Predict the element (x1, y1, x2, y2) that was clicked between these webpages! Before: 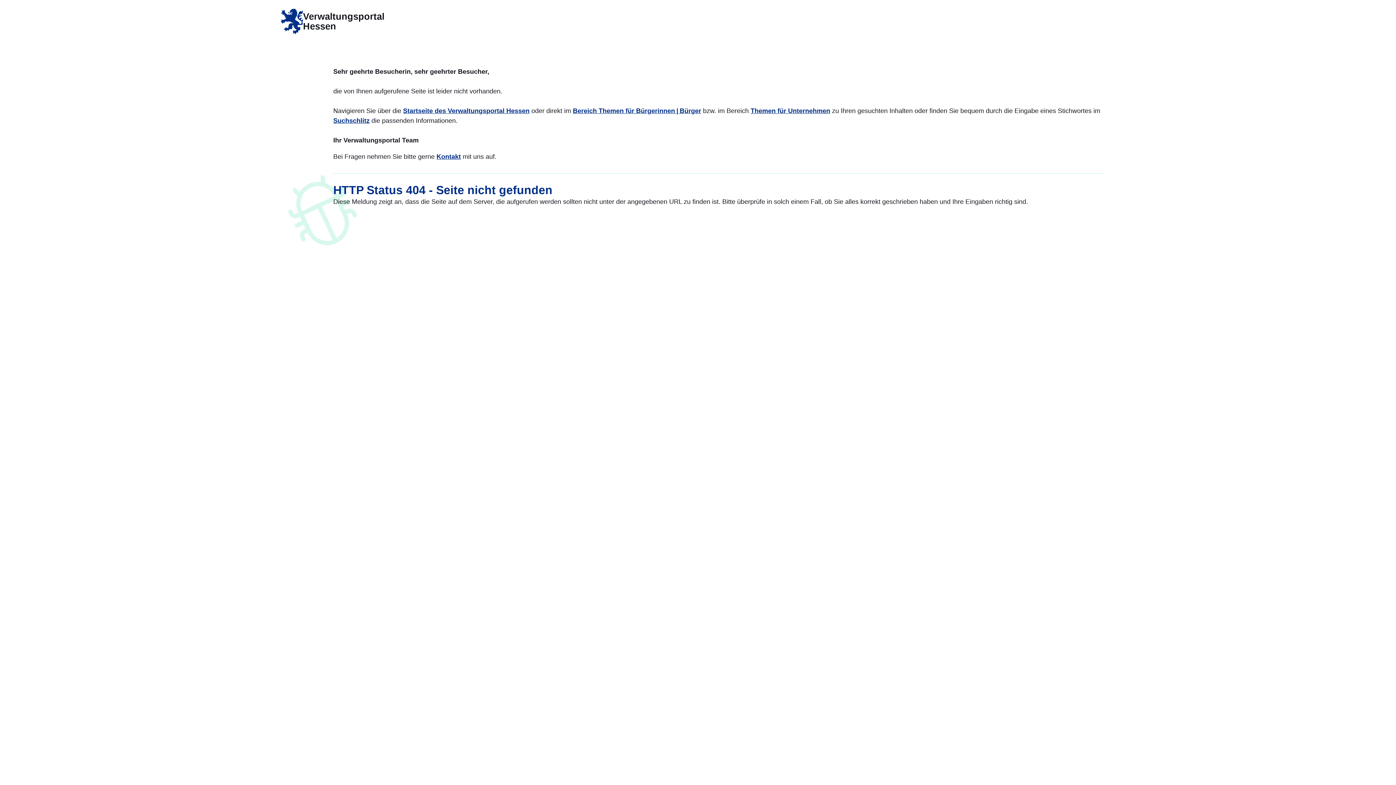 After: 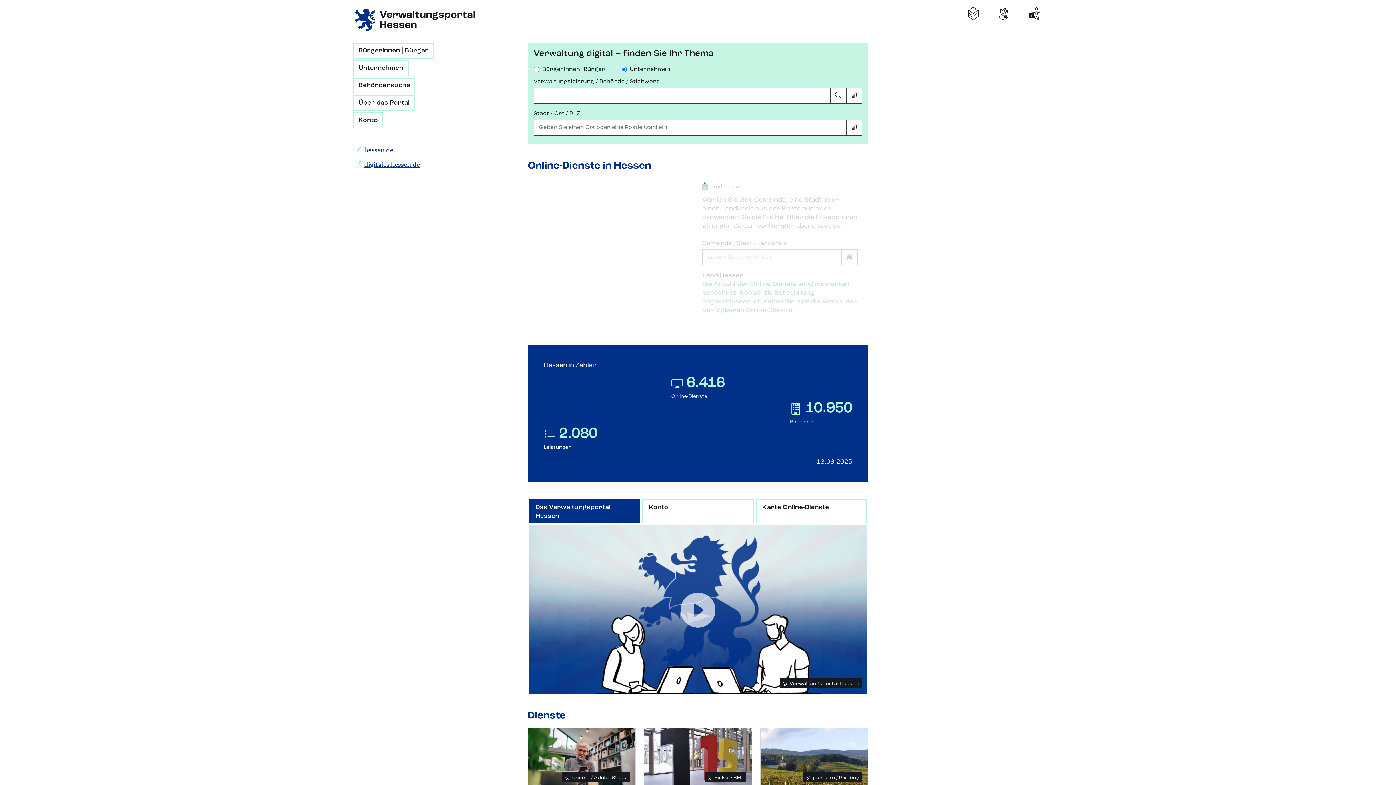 Action: bbox: (403, 107, 529, 114) label: Startseite des Verwaltungsportal Hessen